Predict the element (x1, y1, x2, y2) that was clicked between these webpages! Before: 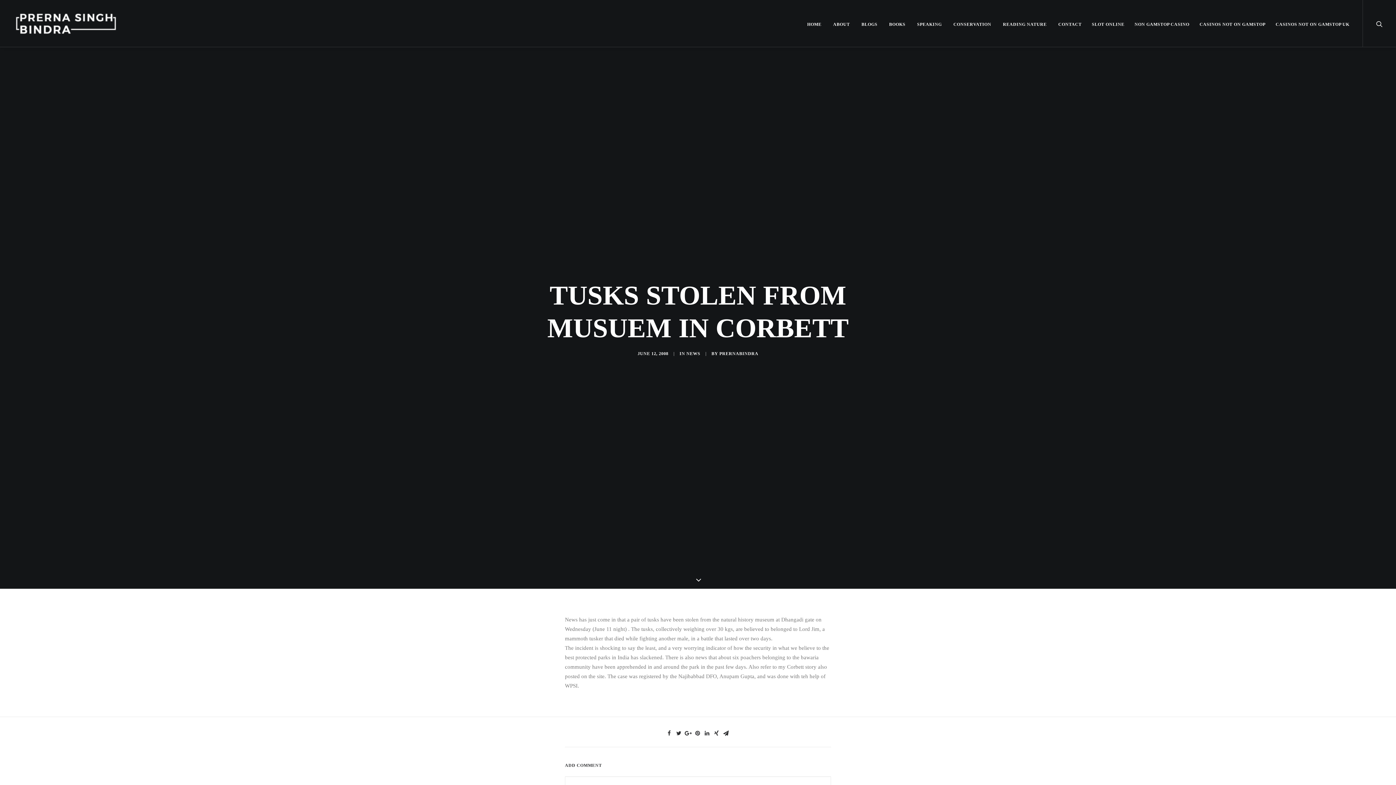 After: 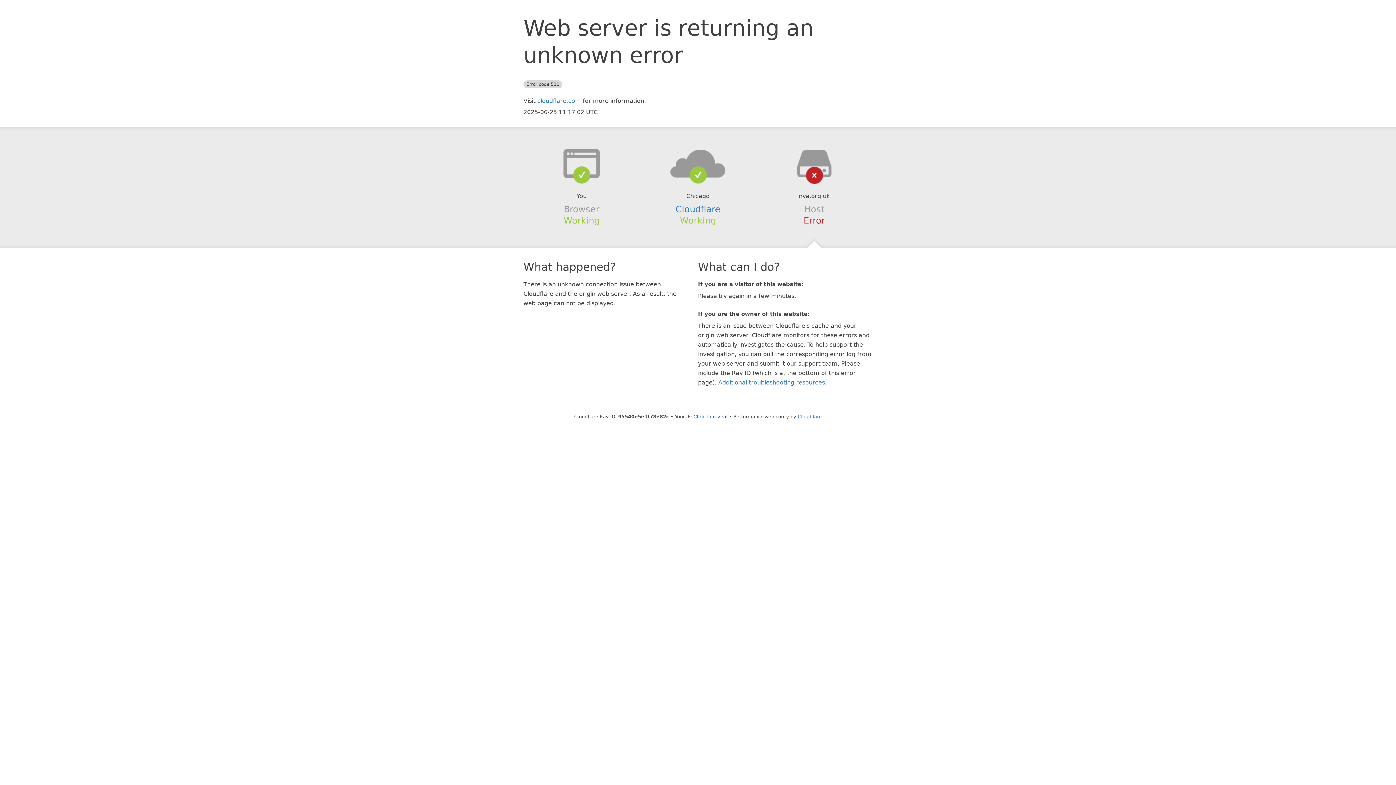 Action: bbox: (1270, 0, 1349, 46) label: CASINOS NOT ON GAMSTOP UK